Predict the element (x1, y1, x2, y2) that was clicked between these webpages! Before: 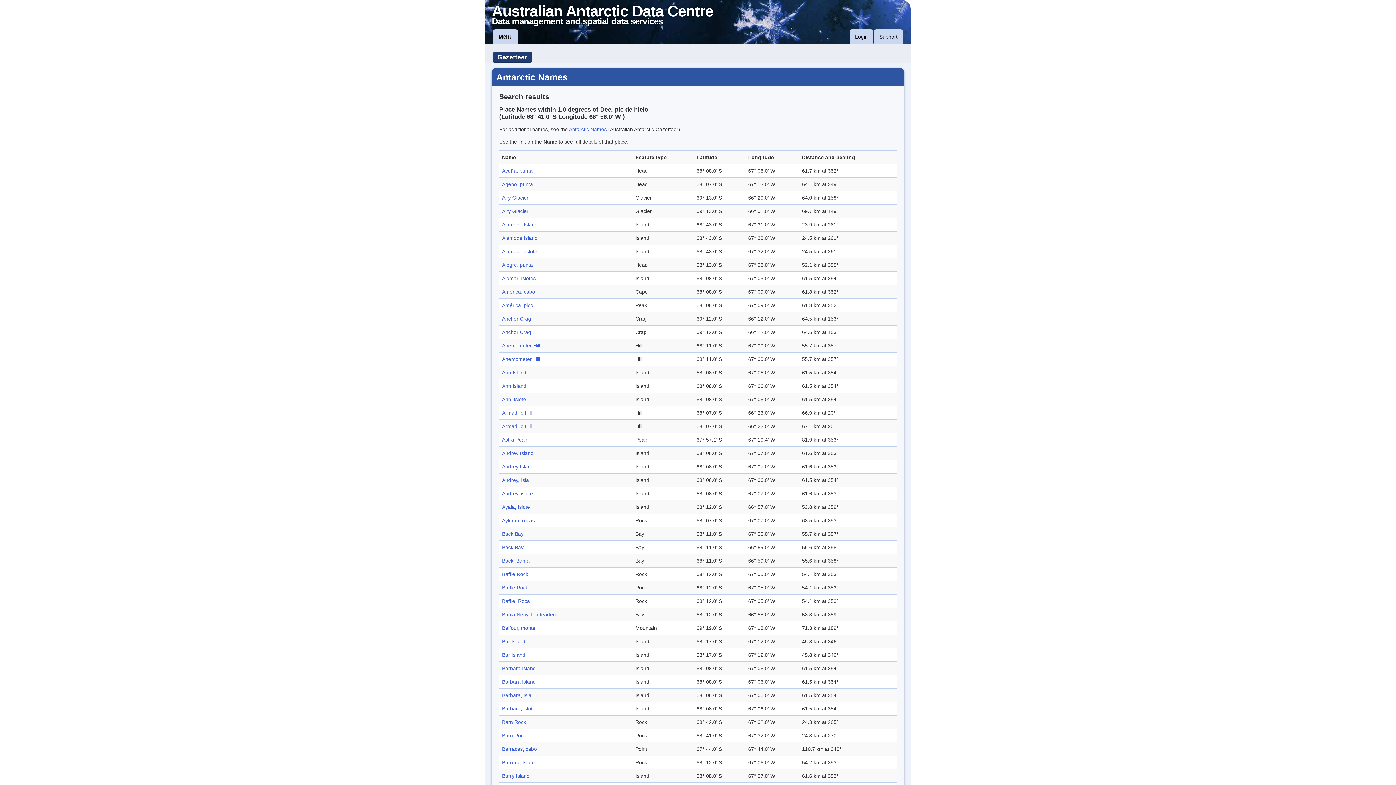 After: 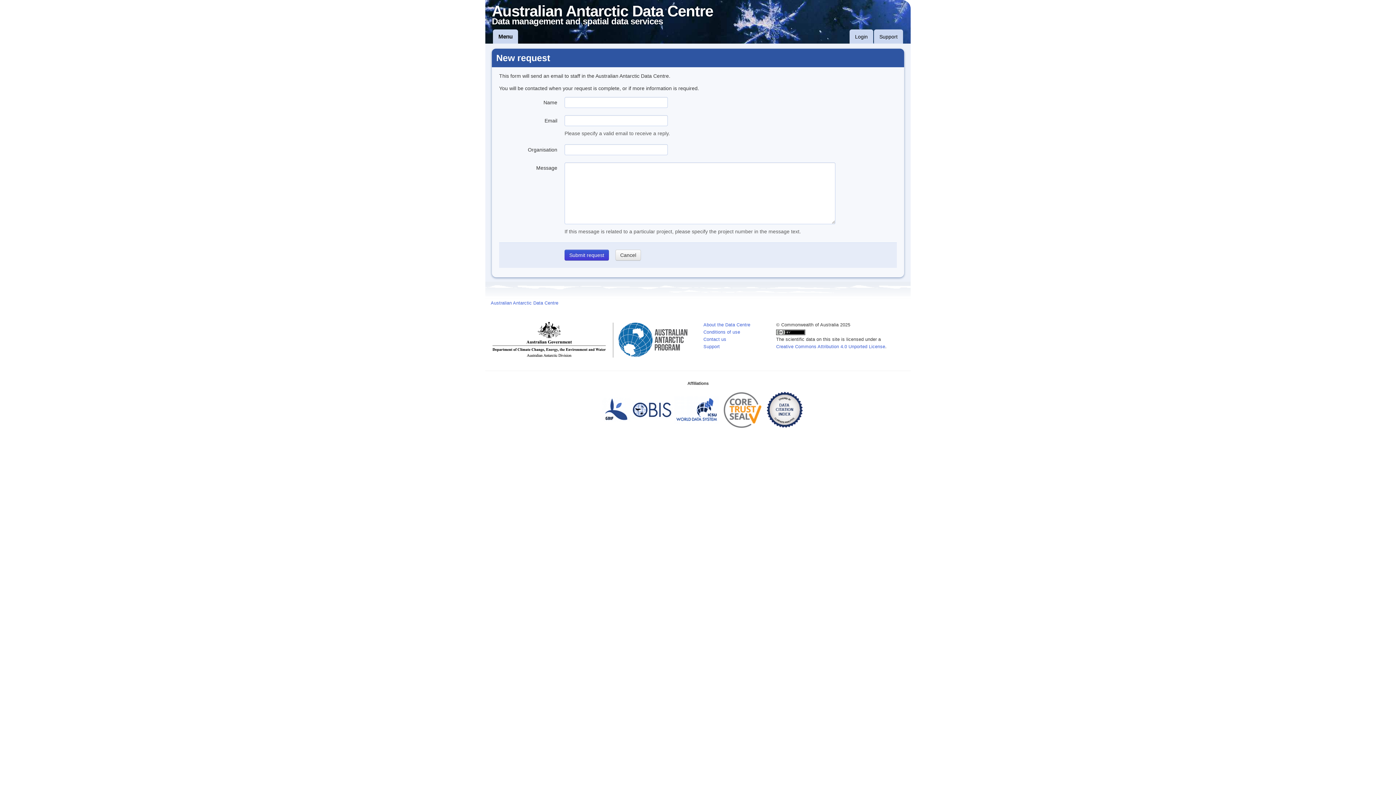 Action: bbox: (874, 29, 903, 44) label: Support